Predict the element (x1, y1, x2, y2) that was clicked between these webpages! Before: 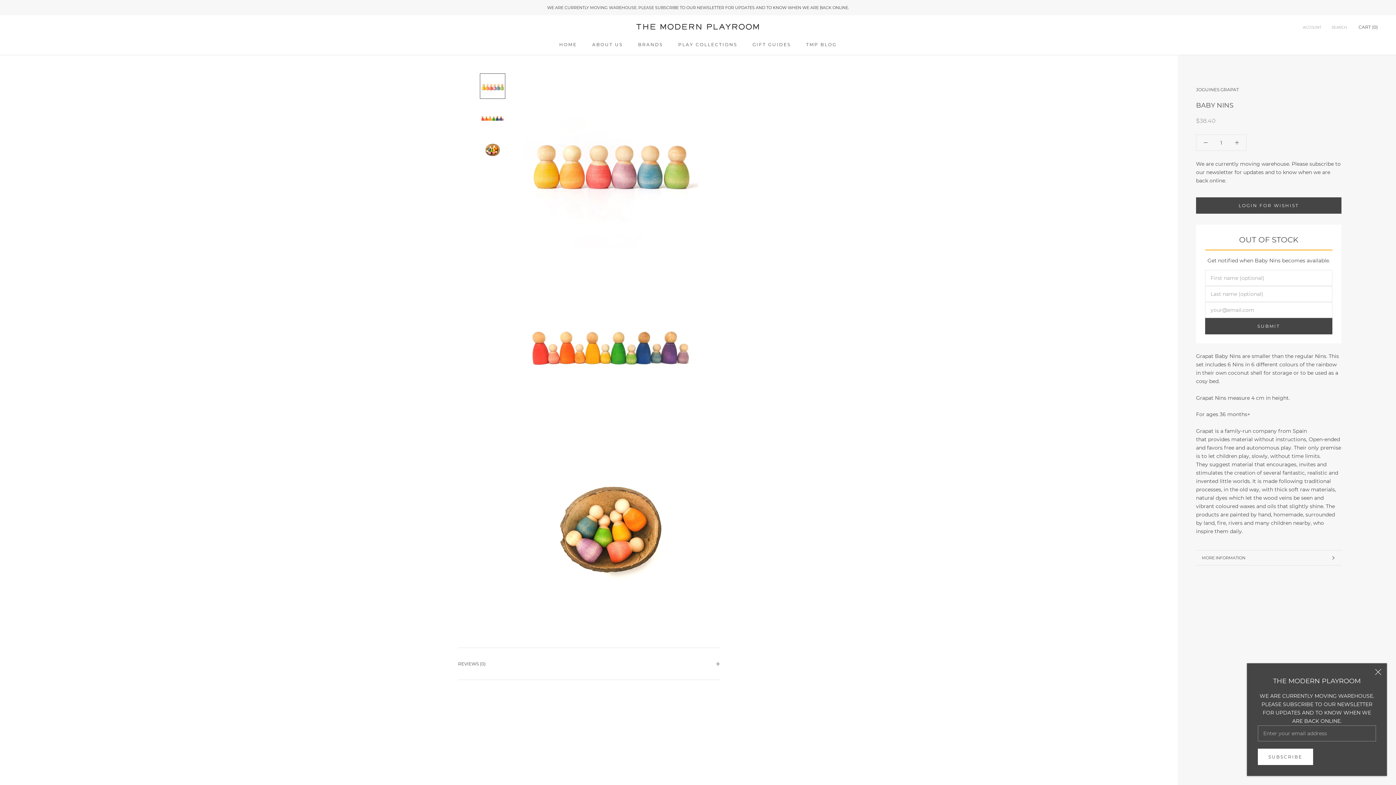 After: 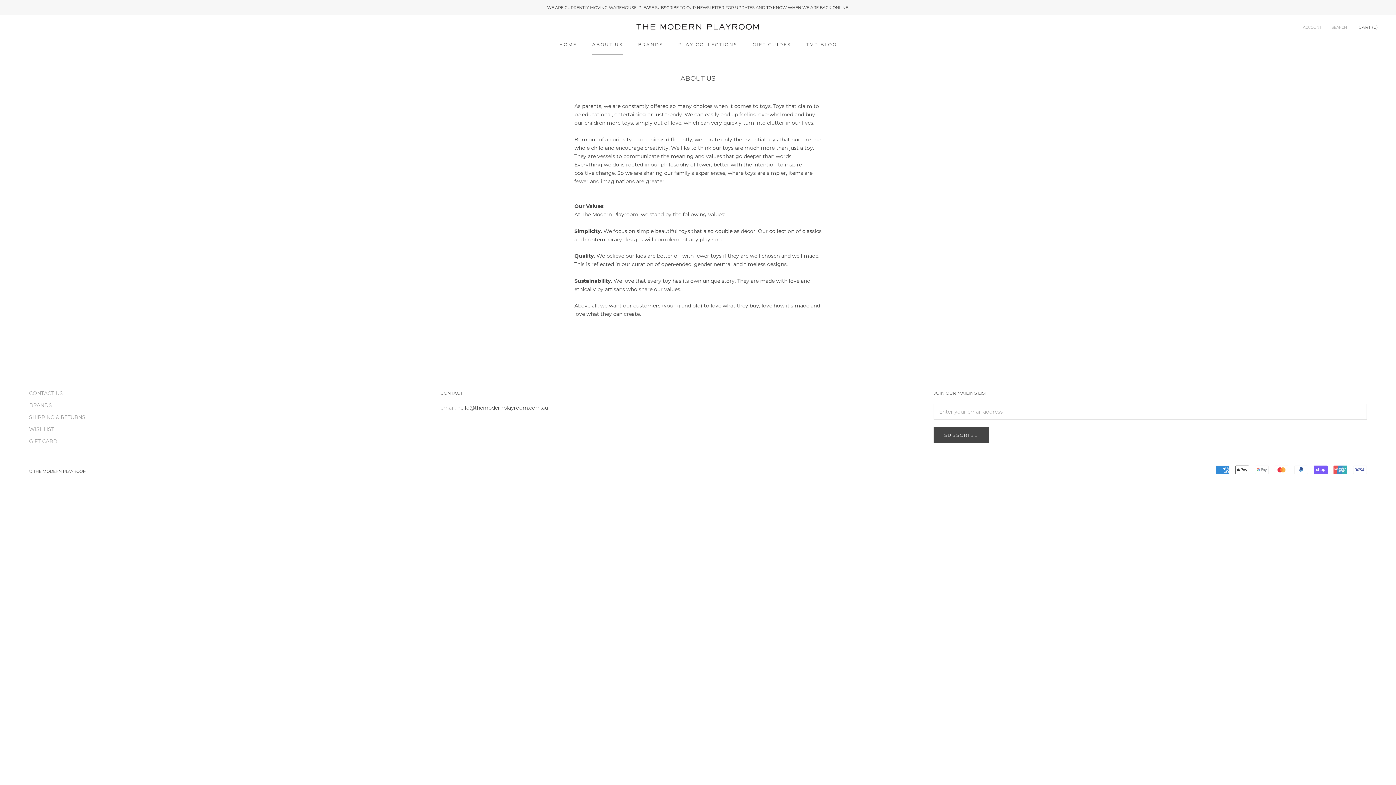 Action: label: ABOUT US
ABOUT US bbox: (592, 41, 622, 47)